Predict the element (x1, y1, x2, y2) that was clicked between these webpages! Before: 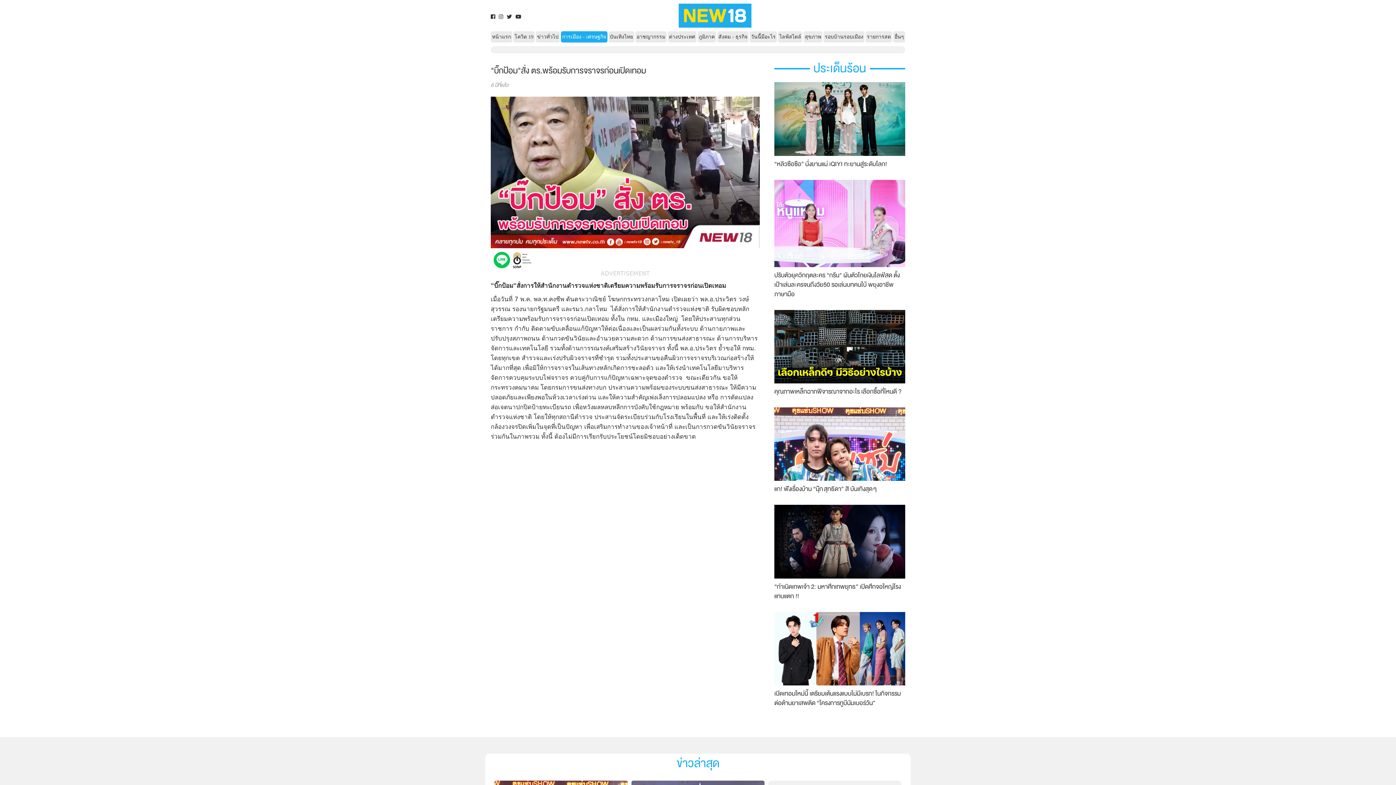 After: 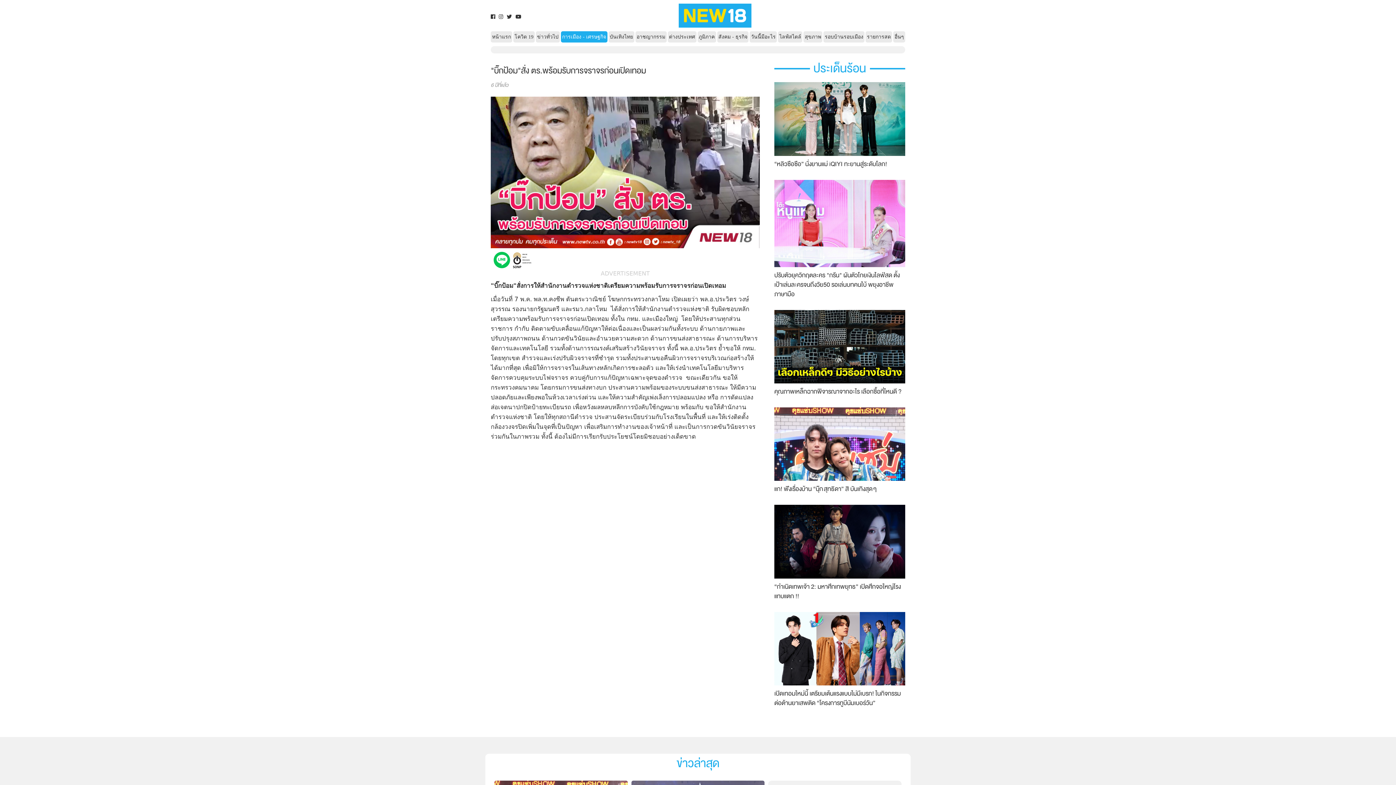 Action: bbox: (515, 13, 521, 19)